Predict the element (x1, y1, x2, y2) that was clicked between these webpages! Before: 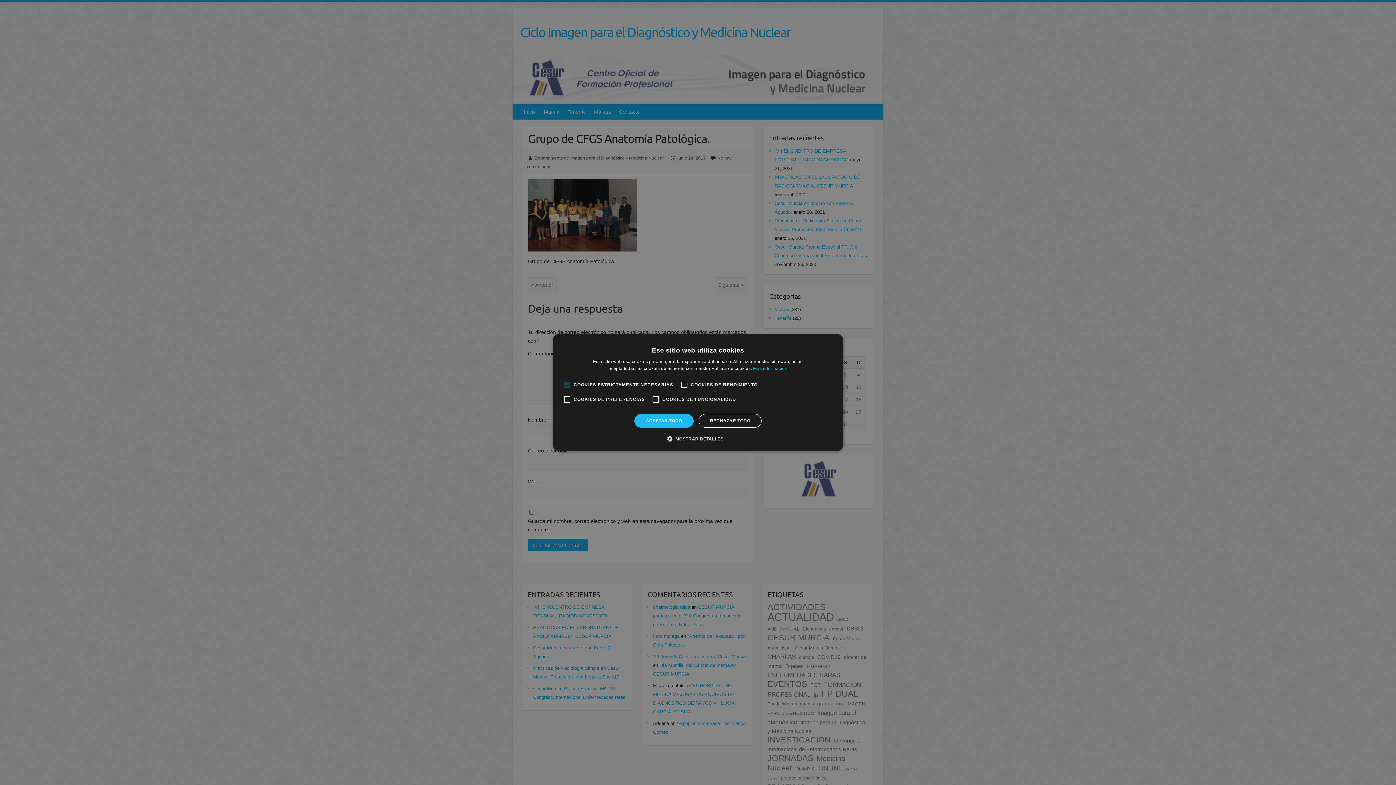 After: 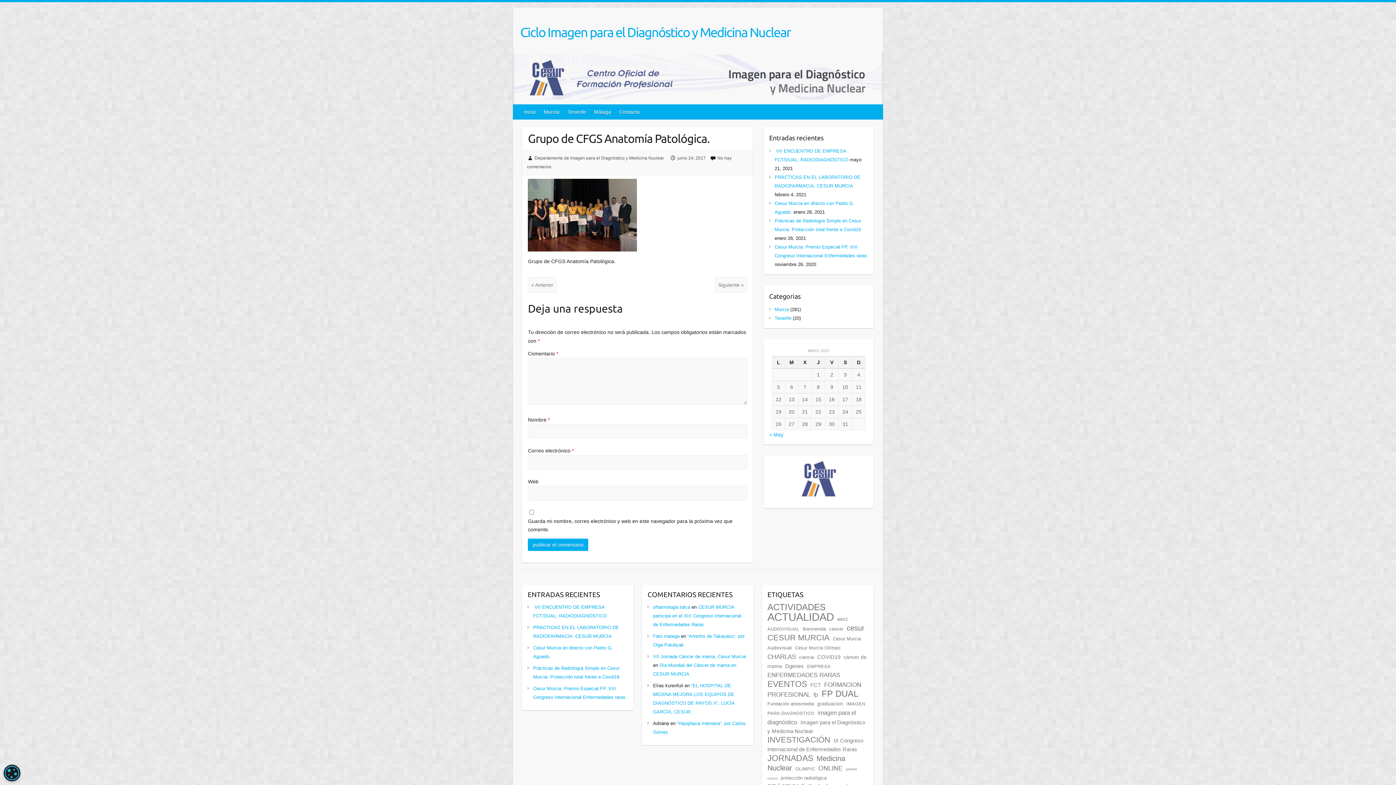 Action: bbox: (698, 414, 761, 428) label: RECHAZAR TODO